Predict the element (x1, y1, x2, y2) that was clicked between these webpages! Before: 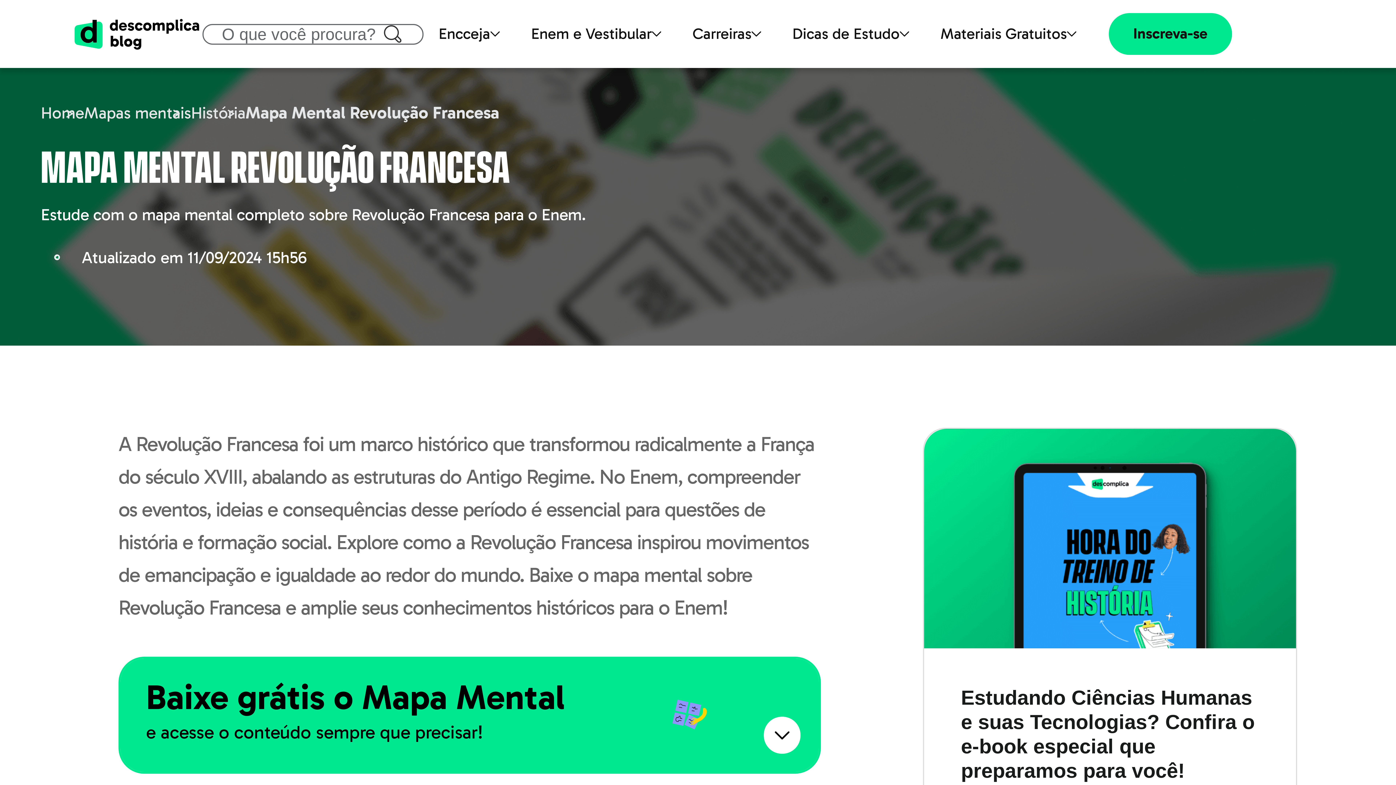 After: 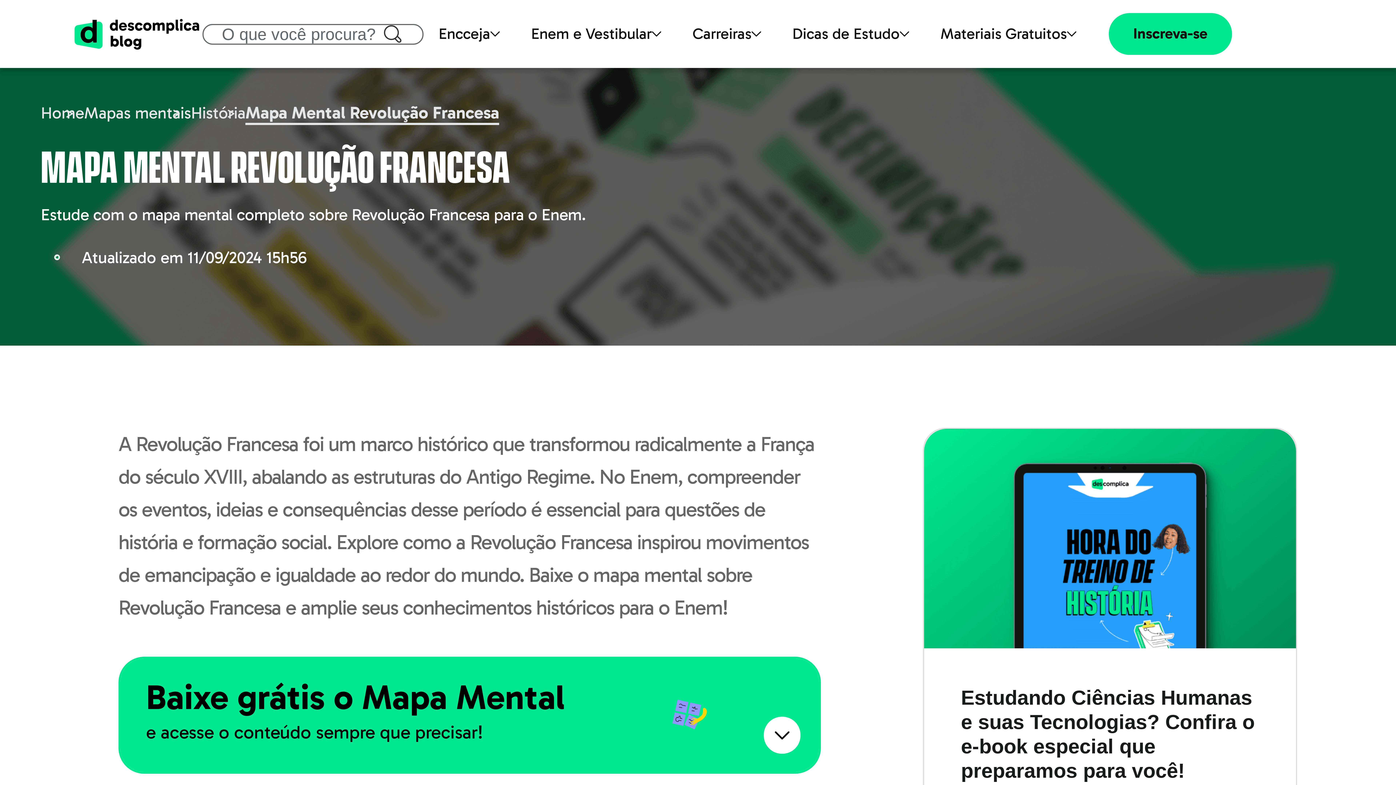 Action: label: Mapa Mental Revolução Francesa bbox: (245, 103, 499, 122)